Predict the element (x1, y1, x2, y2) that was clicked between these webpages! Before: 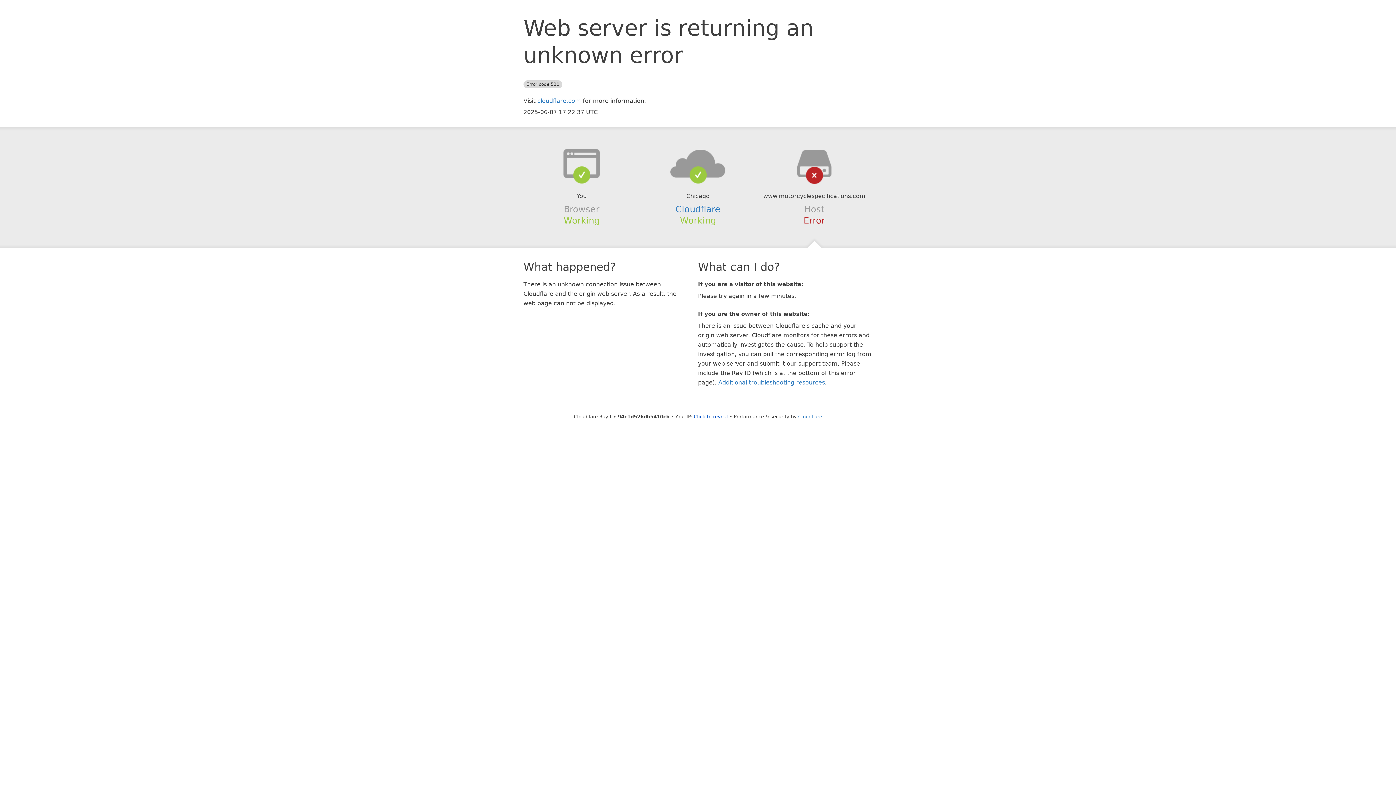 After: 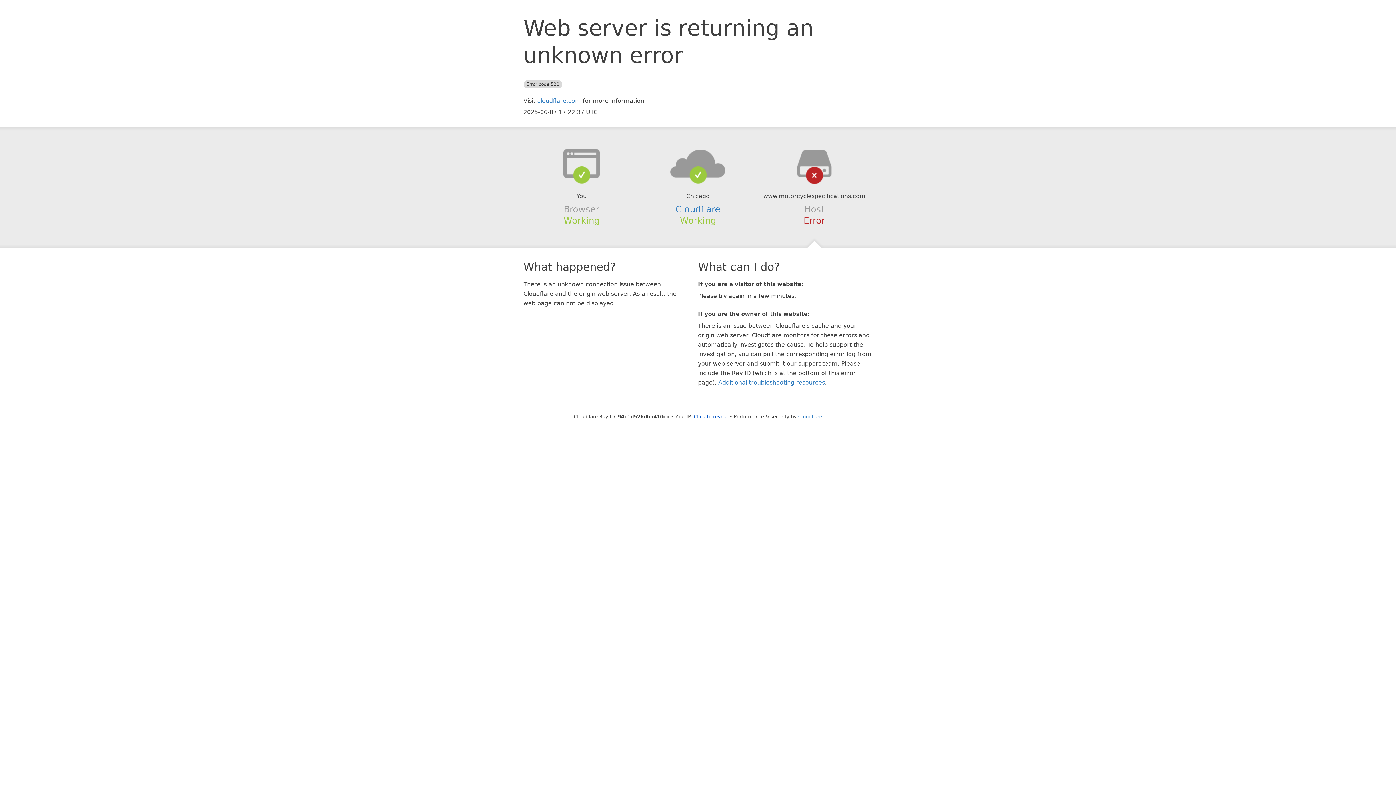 Action: bbox: (639, 148, 756, 178)